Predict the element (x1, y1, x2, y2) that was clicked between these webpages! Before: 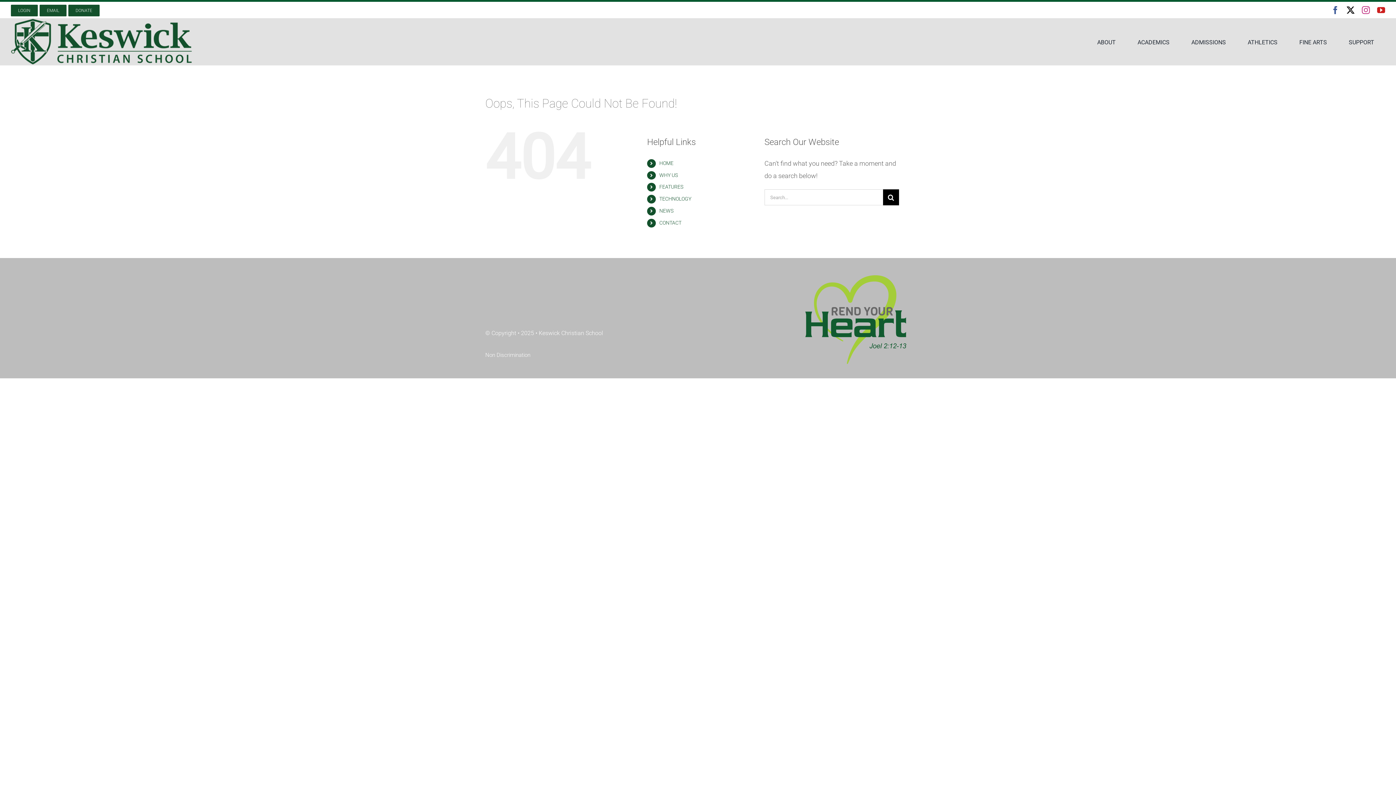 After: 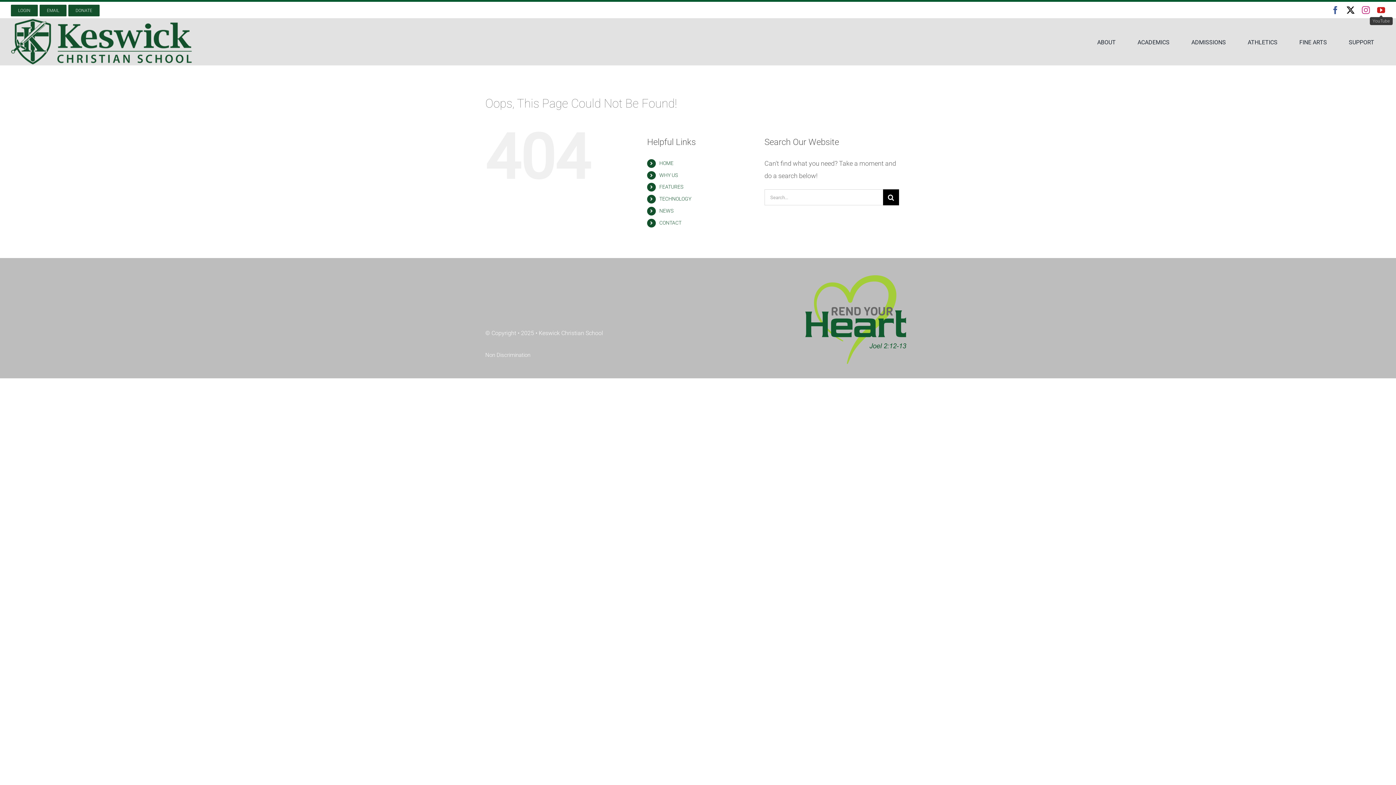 Action: label: youtube bbox: (1377, 6, 1385, 14)